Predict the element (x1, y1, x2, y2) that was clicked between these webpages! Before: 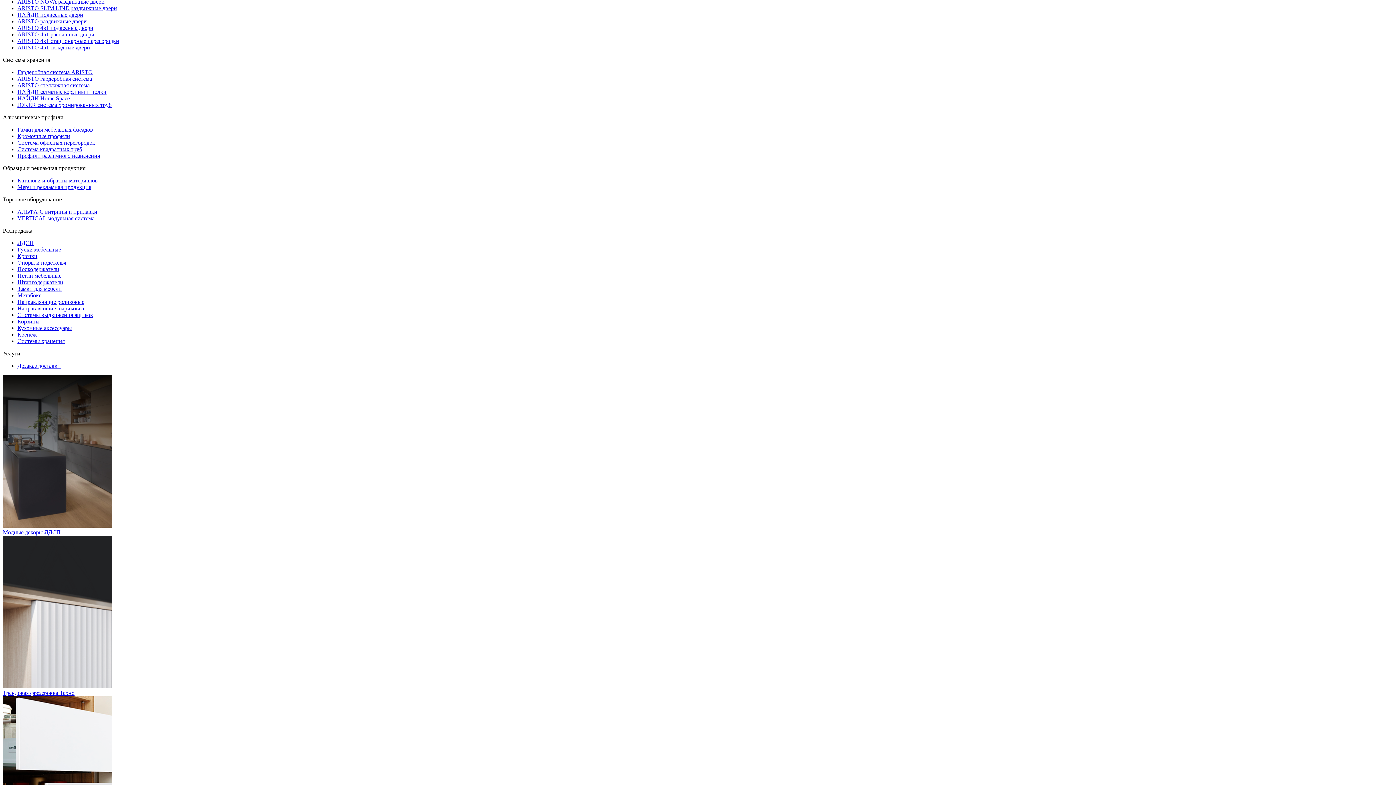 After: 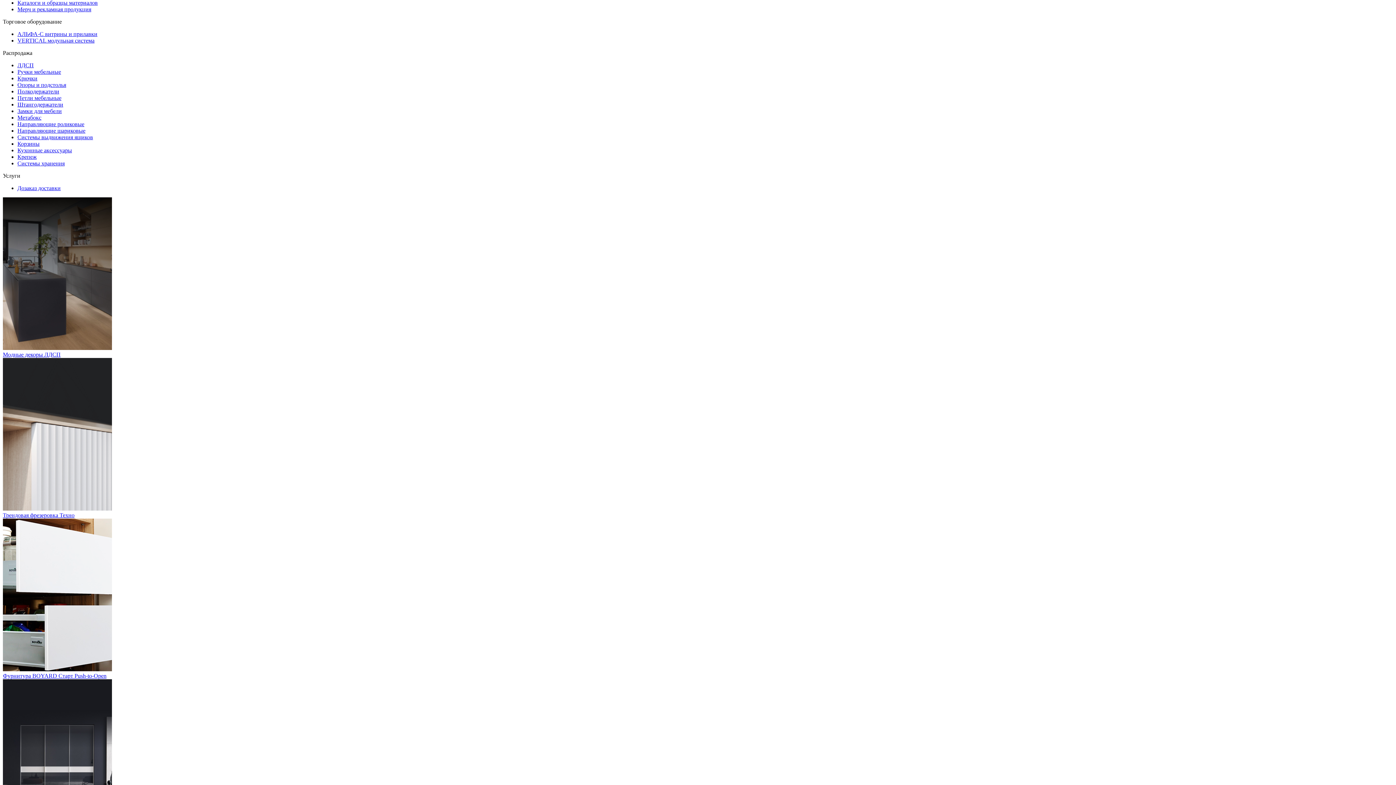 Action: bbox: (17, 146, 82, 152) label: Система квадратных труб